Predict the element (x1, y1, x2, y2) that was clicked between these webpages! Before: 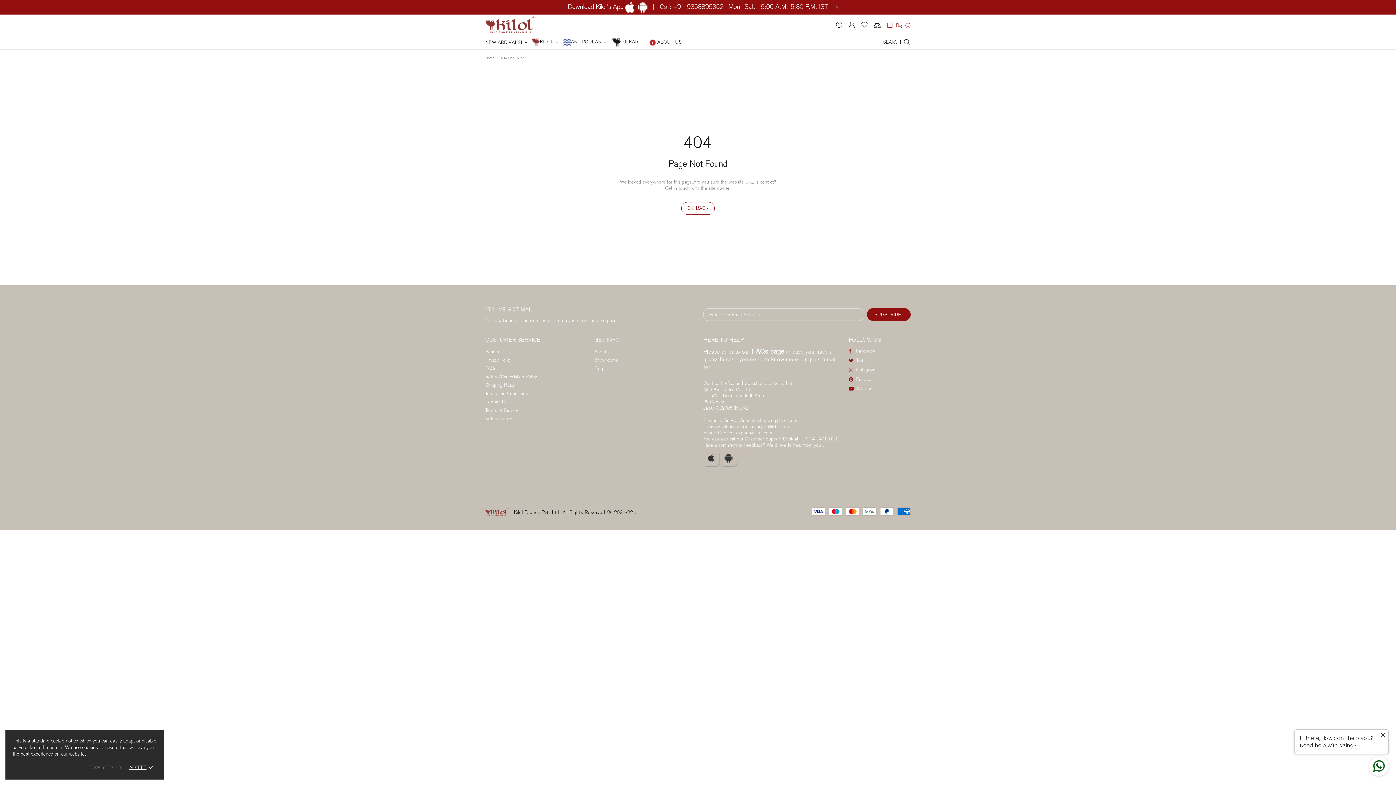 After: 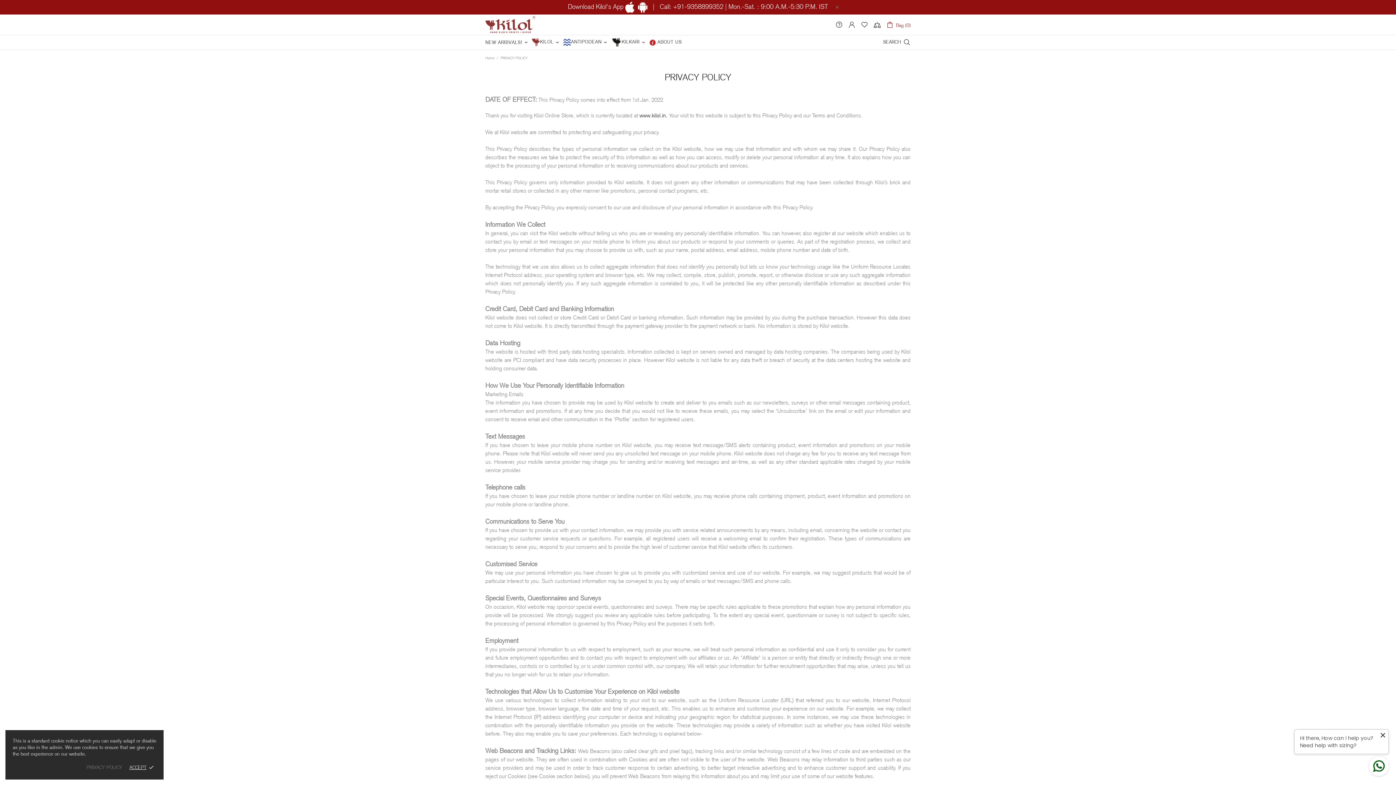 Action: bbox: (485, 357, 511, 363) label: Privacy Policy